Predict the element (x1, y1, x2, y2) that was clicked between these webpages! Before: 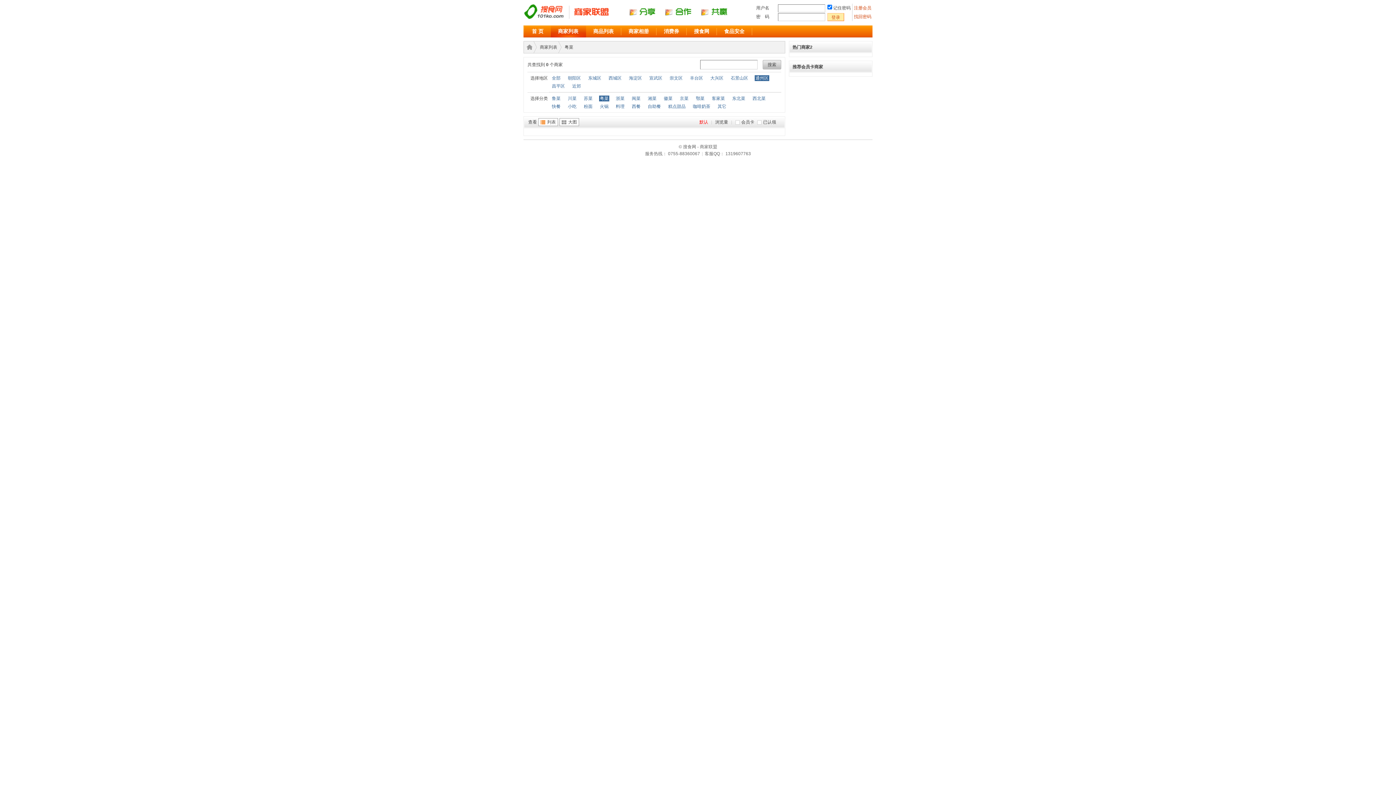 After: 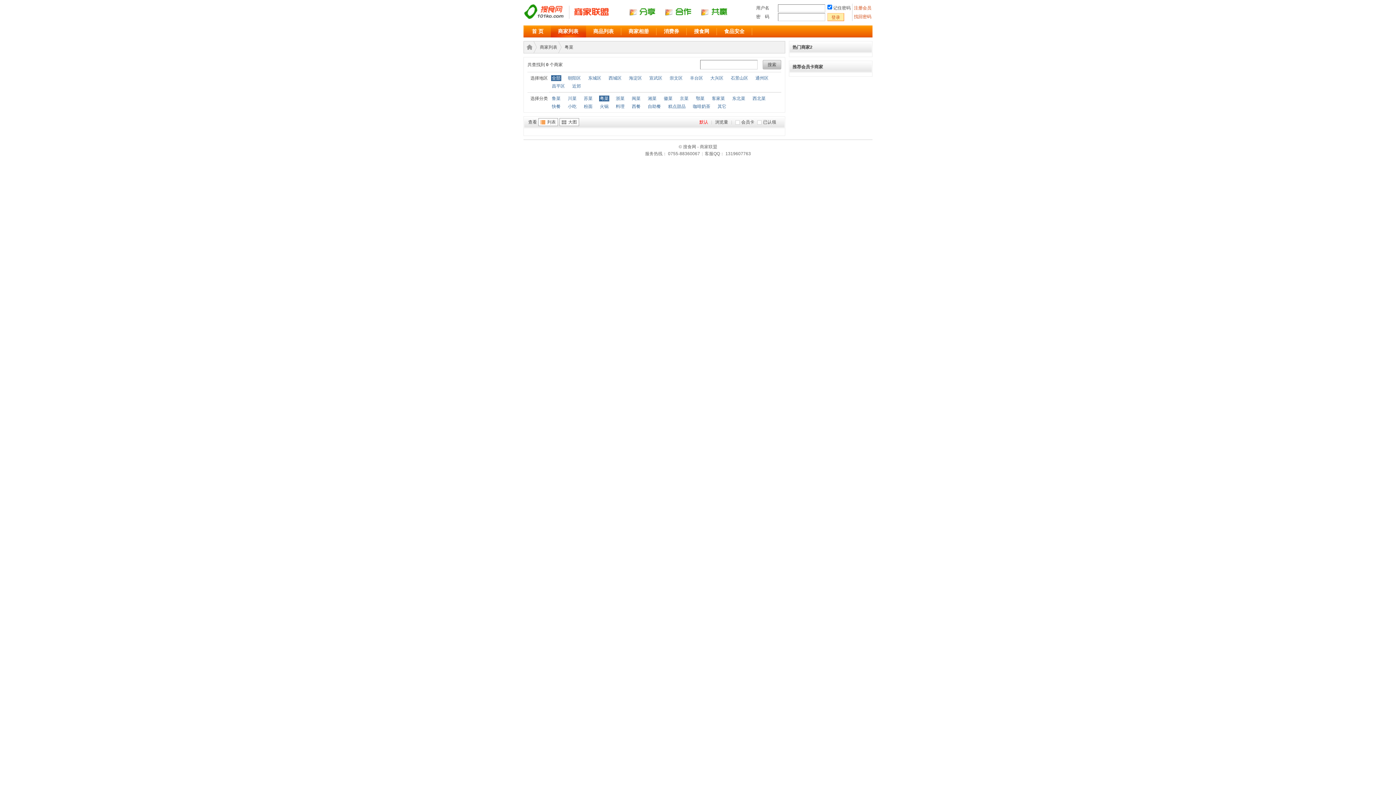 Action: label: 全部 bbox: (551, 75, 561, 81)